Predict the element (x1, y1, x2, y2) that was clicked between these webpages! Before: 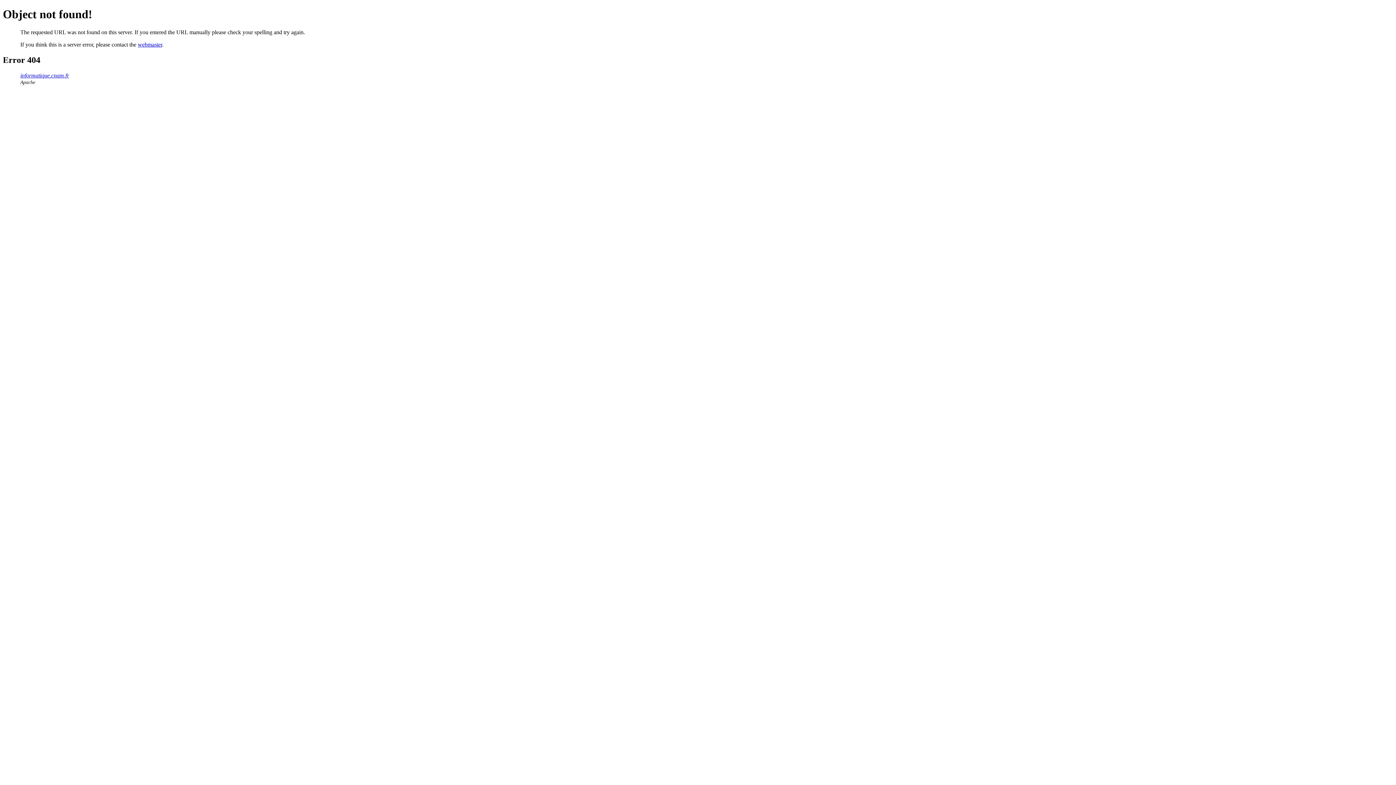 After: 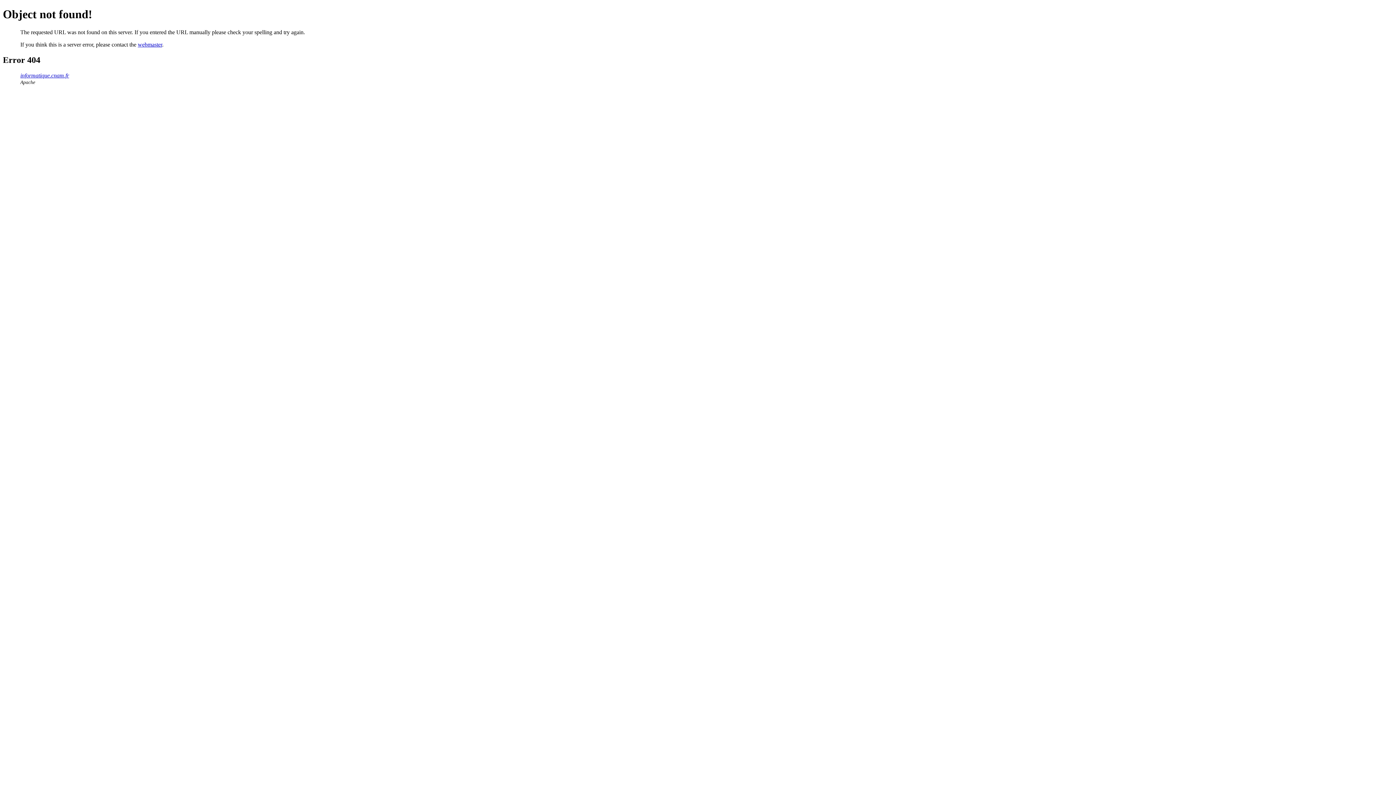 Action: bbox: (137, 41, 162, 47) label: webmaster